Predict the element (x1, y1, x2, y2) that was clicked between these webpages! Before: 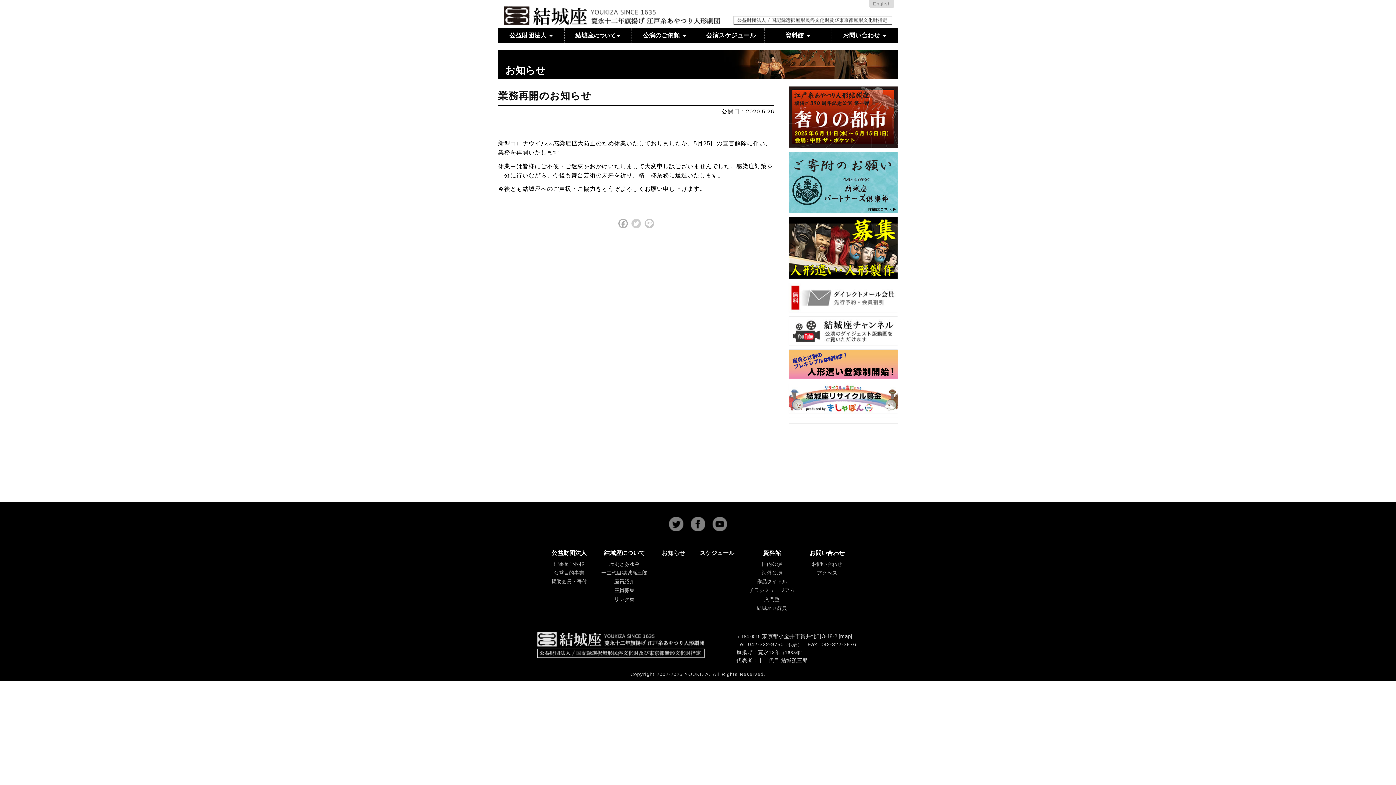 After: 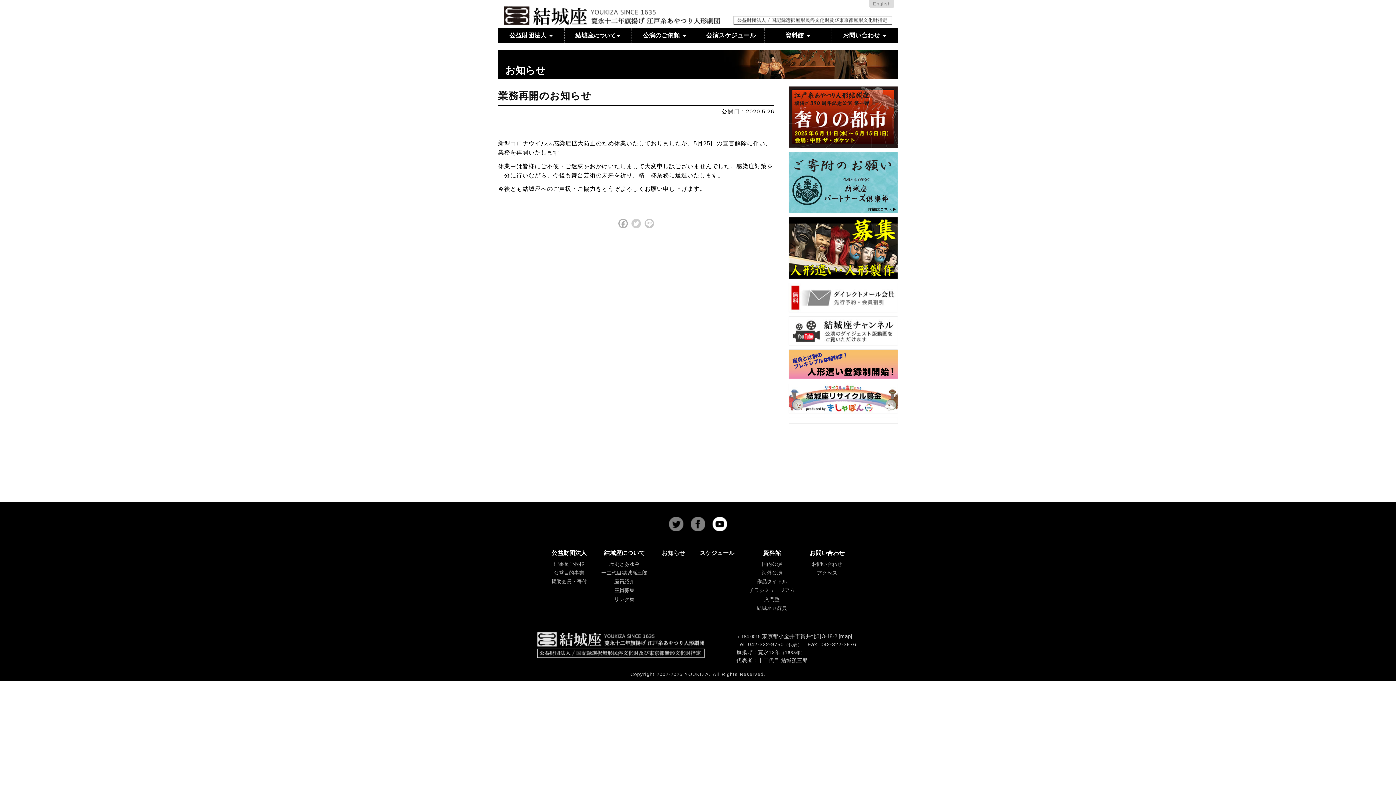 Action: bbox: (712, 517, 727, 531)